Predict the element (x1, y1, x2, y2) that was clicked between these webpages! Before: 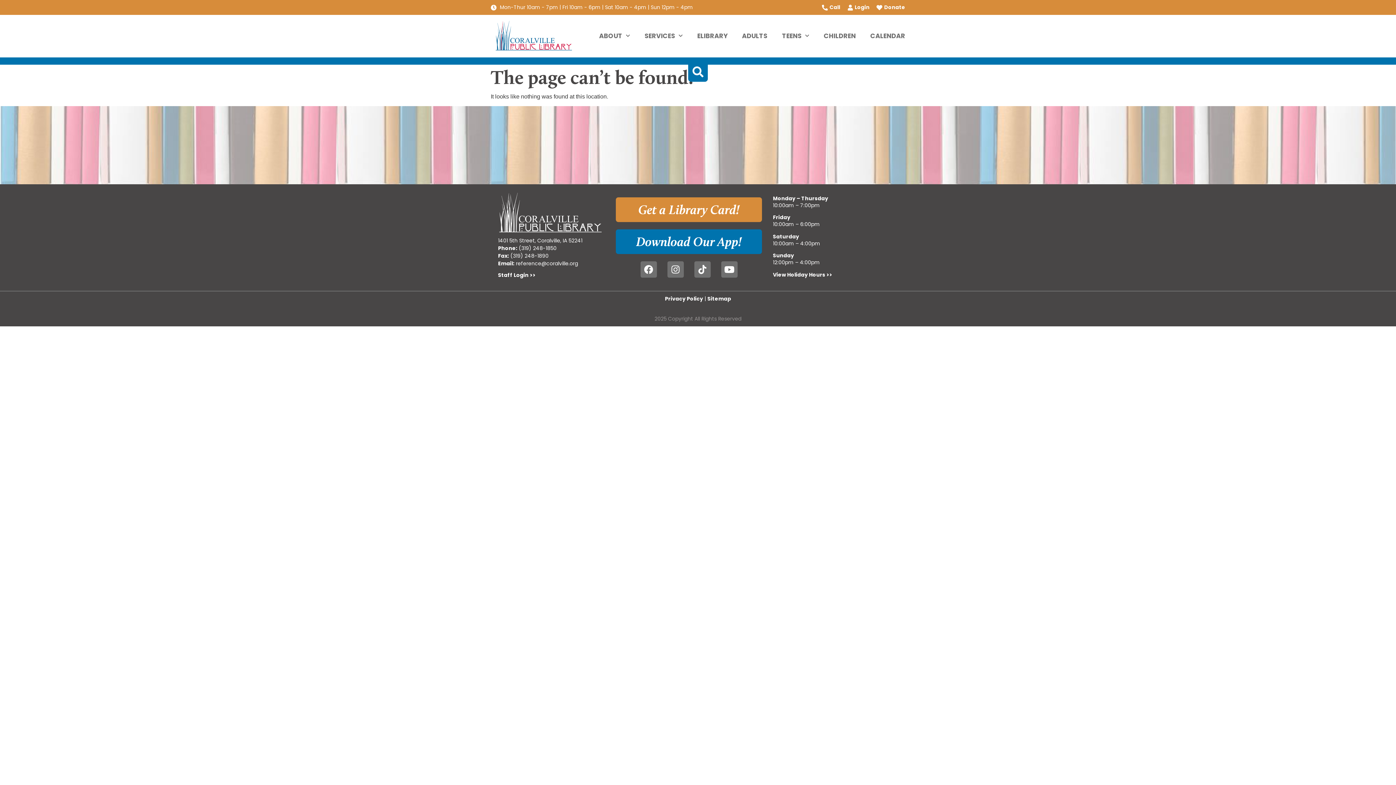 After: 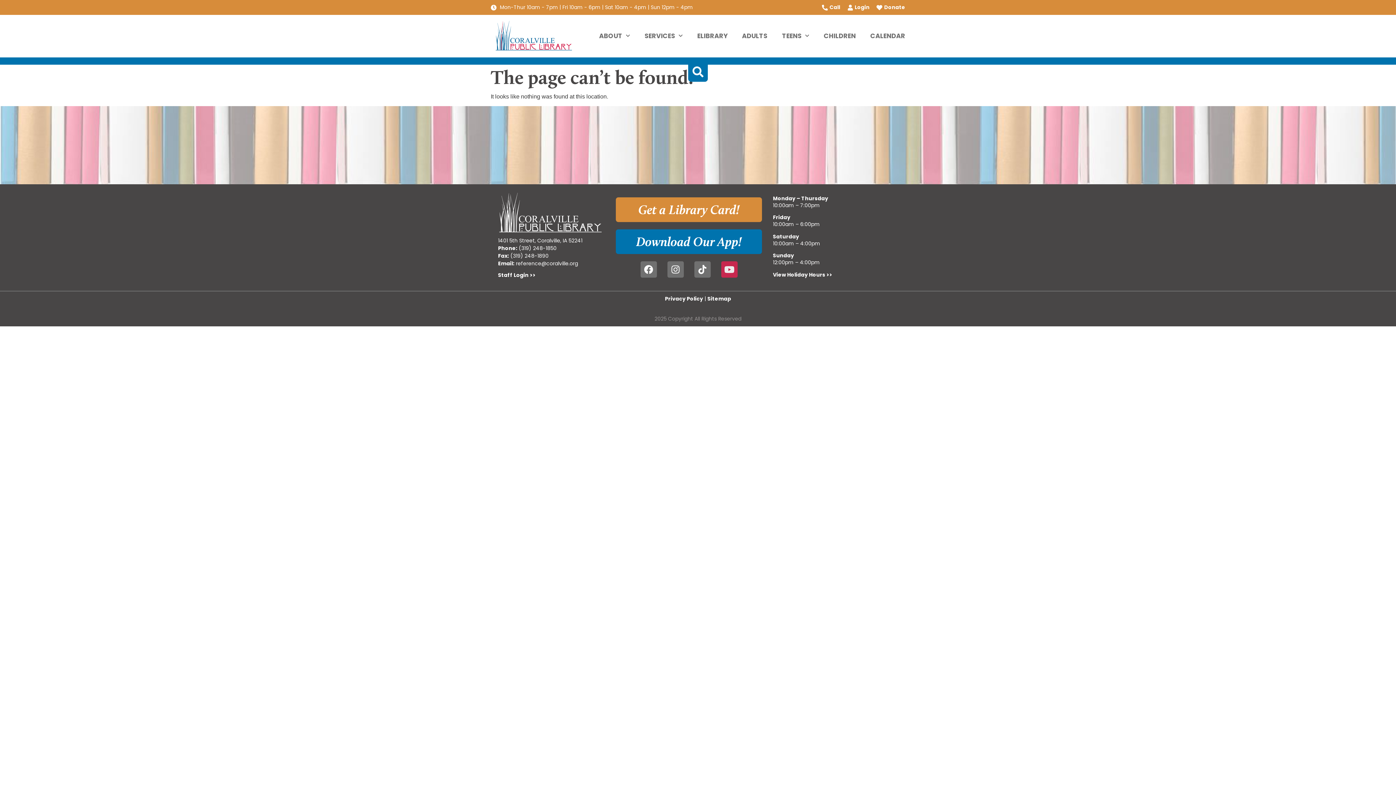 Action: bbox: (721, 261, 737, 277) label: Youtube